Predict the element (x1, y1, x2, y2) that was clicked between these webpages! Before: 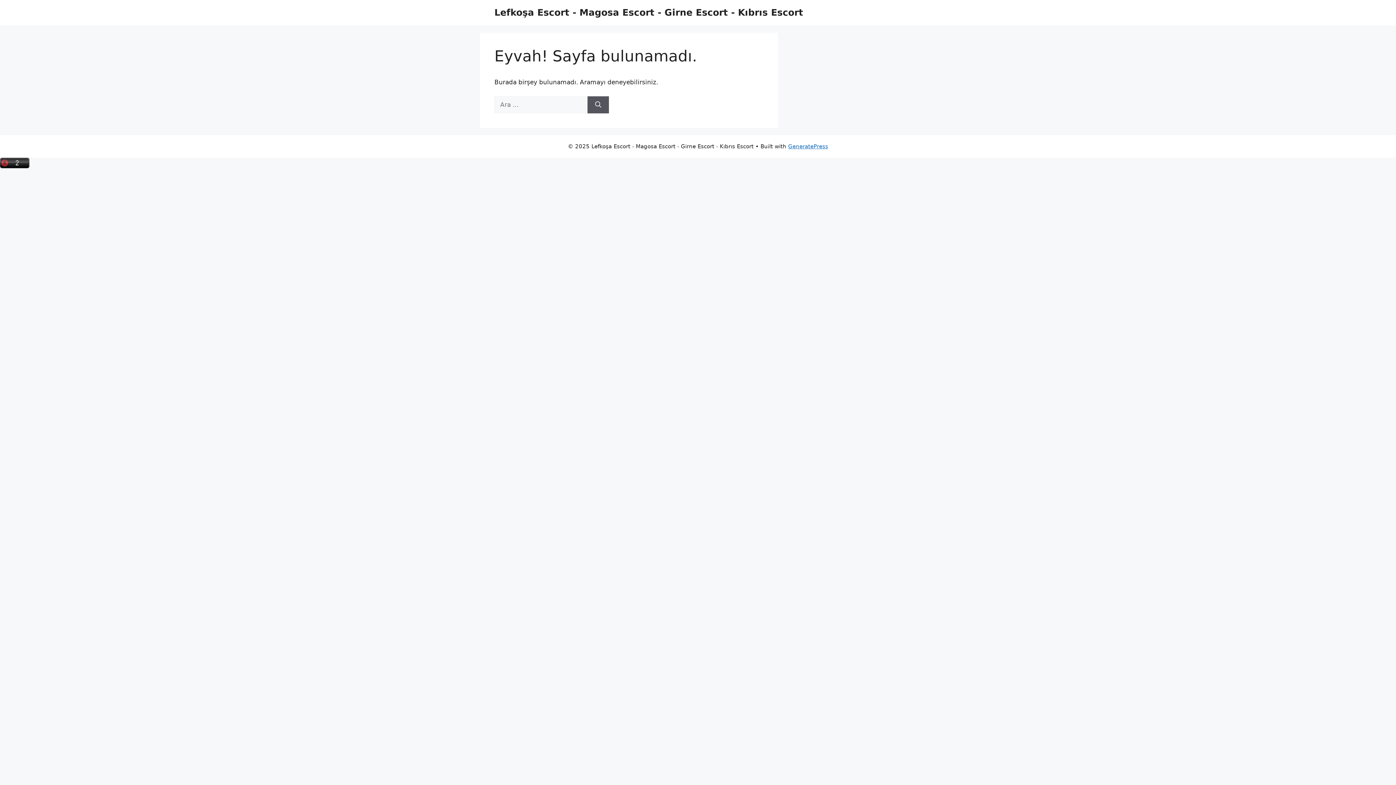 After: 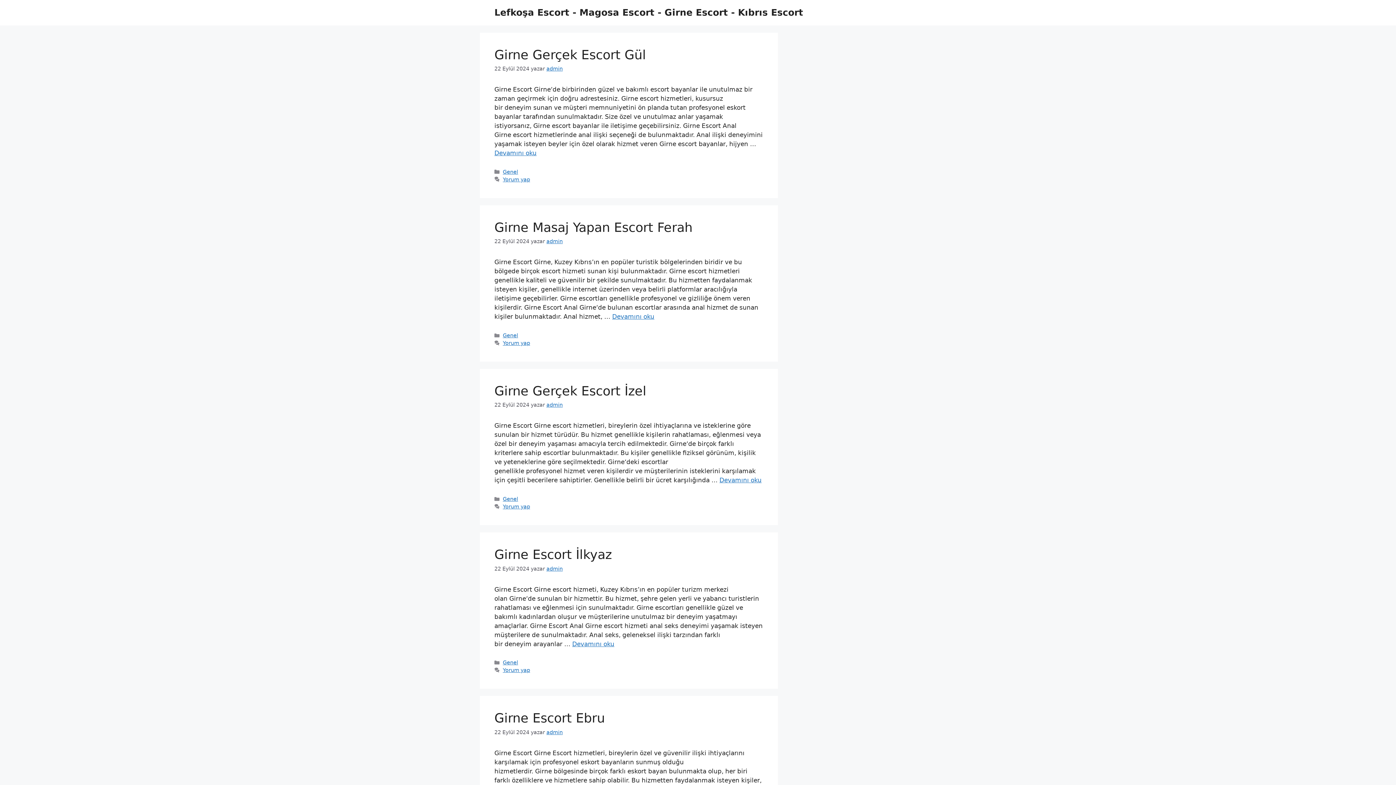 Action: label: Lefkoşa Escort - Magosa Escort - Girne Escort - Kıbrıs Escort bbox: (494, 7, 803, 17)